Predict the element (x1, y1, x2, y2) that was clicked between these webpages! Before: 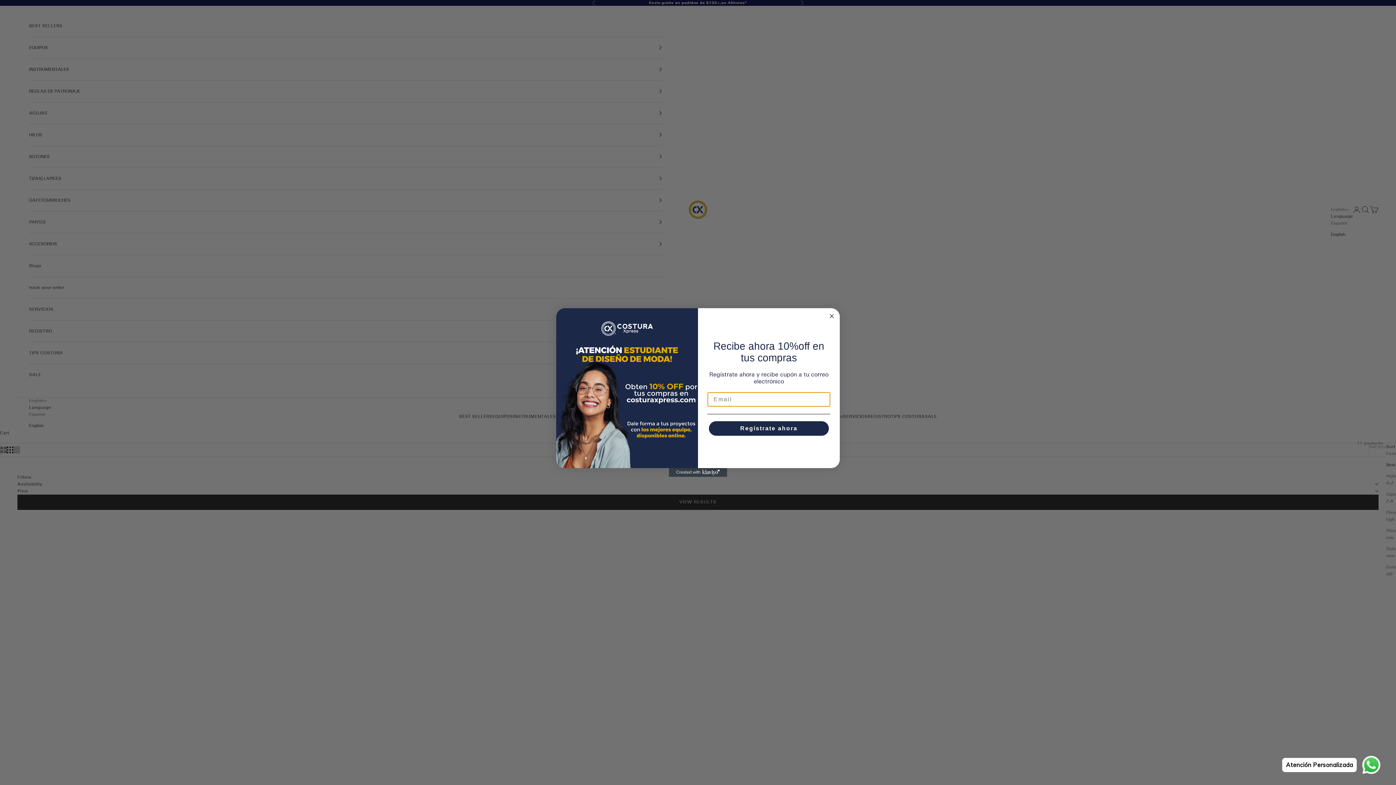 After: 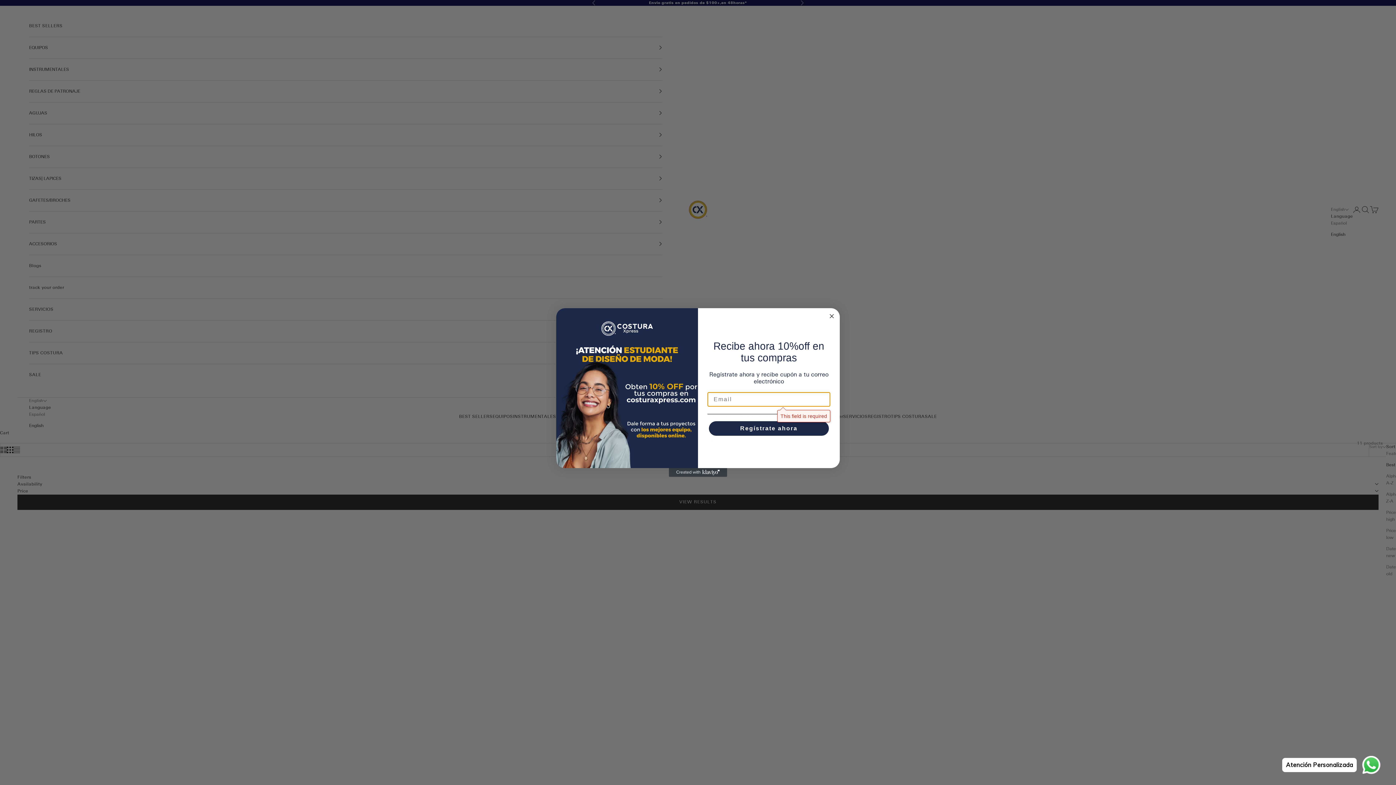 Action: bbox: (709, 421, 829, 436) label: Regístrate ahora